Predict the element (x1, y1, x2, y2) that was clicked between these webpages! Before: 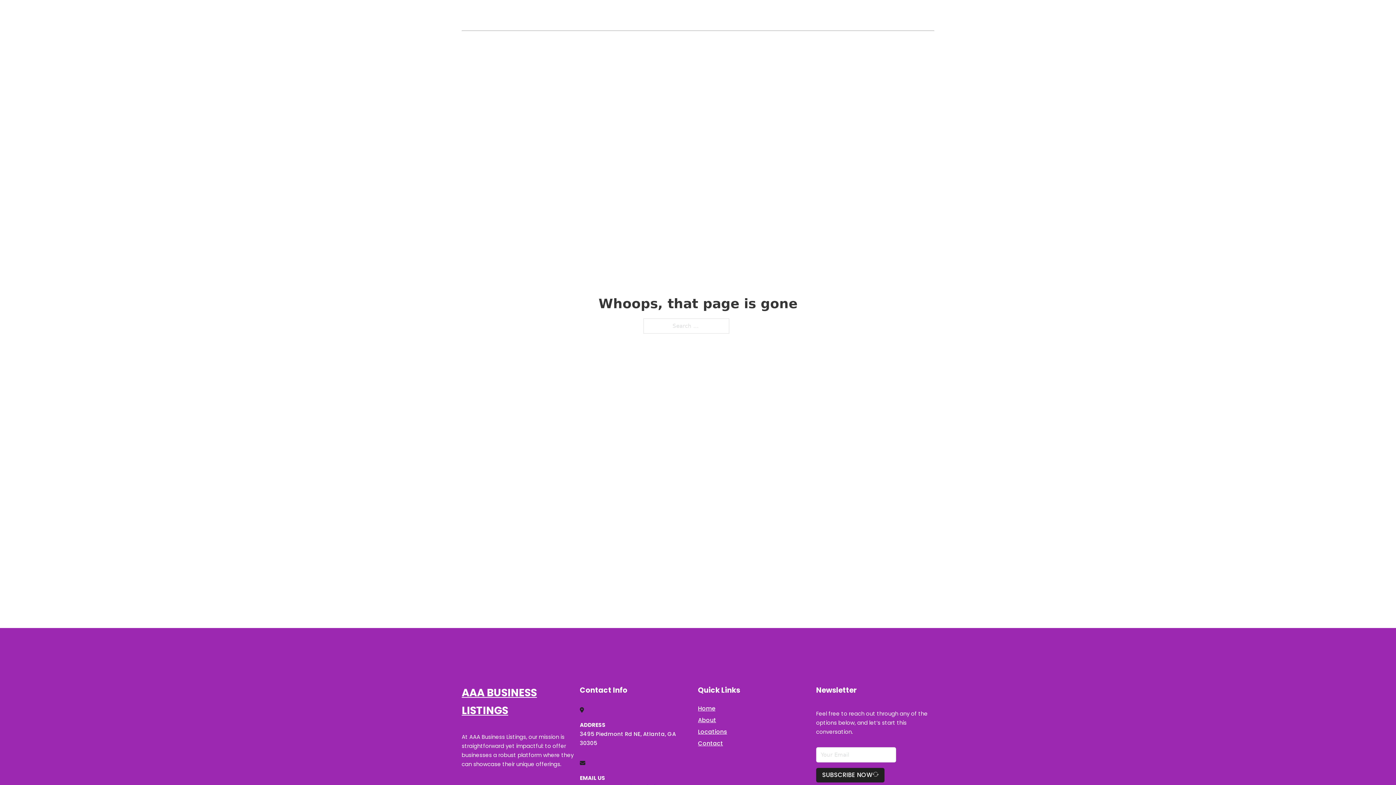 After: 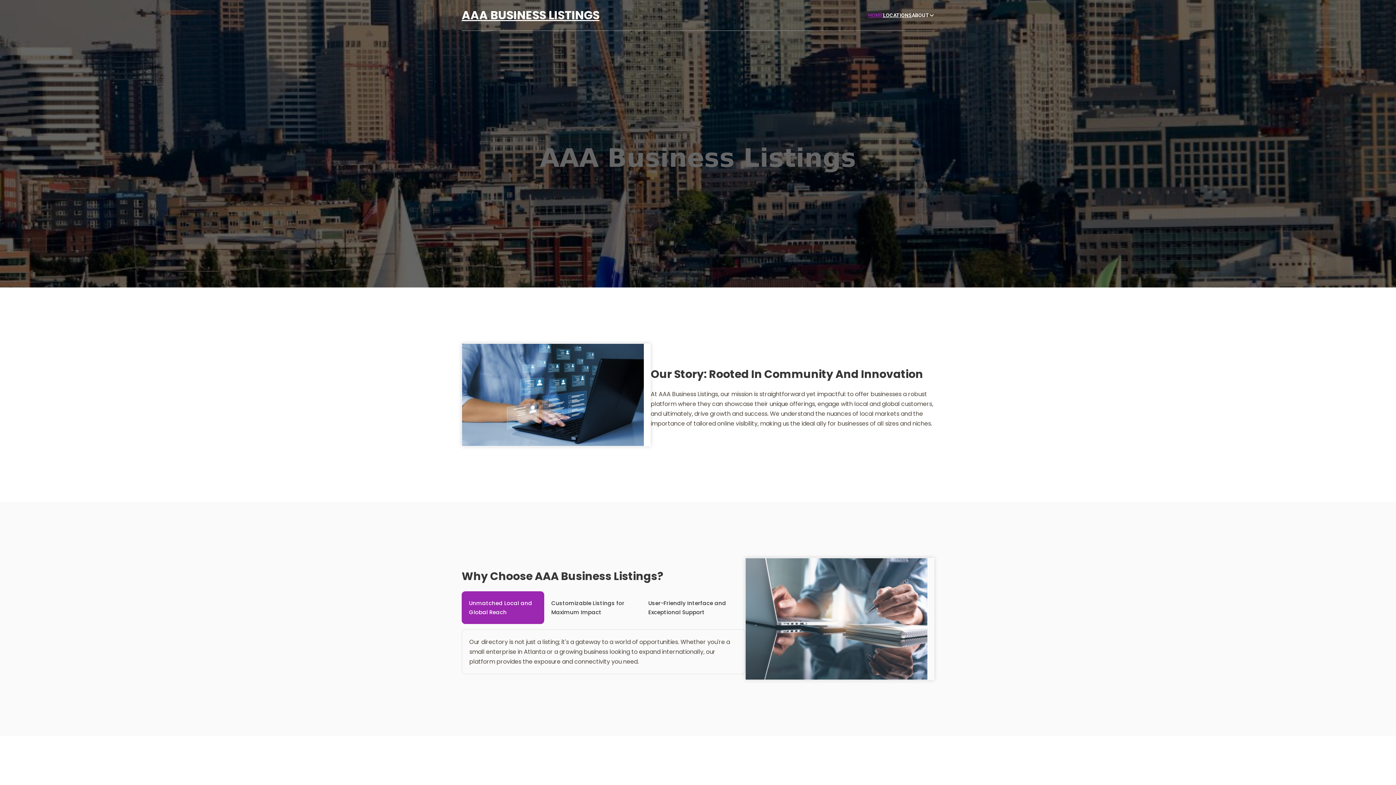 Action: label: HOME bbox: (868, 11, 883, 19)